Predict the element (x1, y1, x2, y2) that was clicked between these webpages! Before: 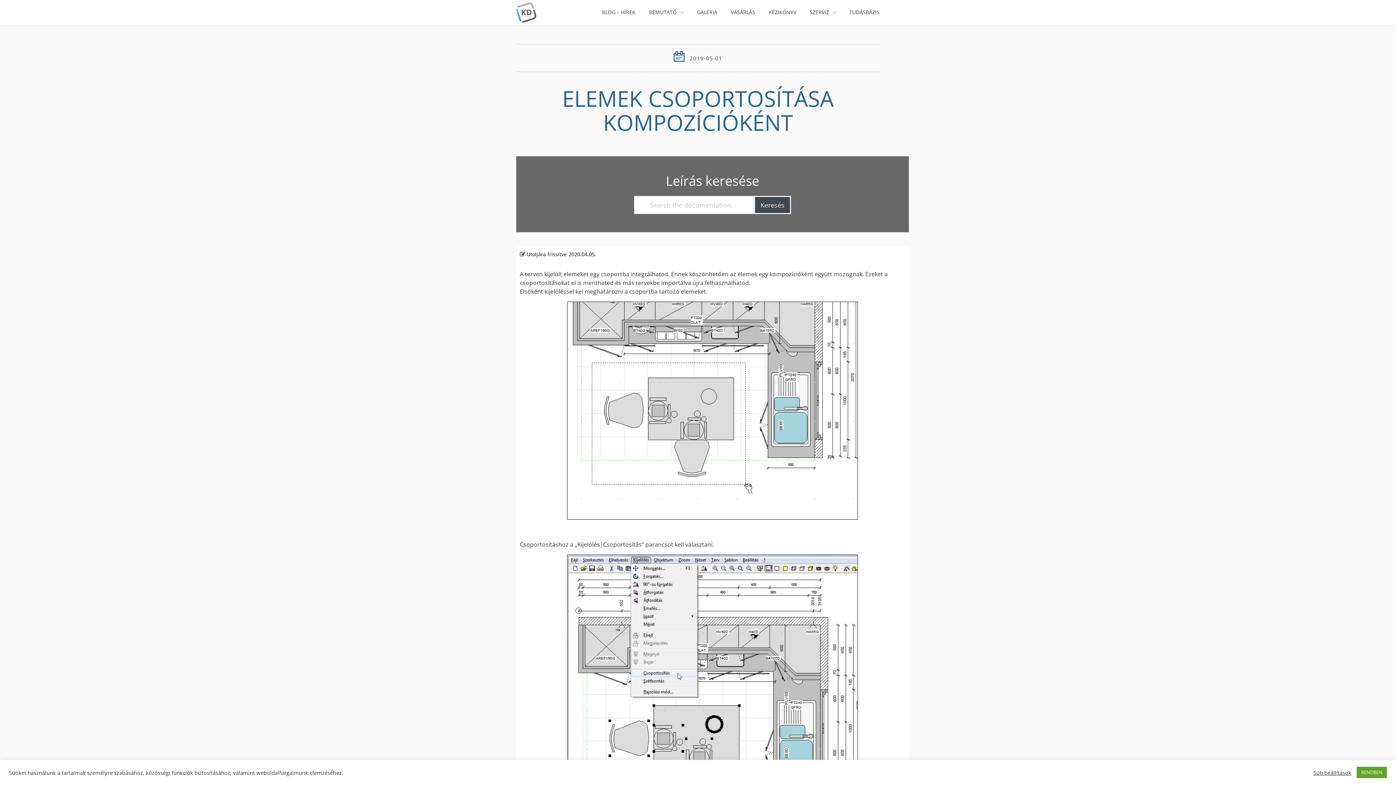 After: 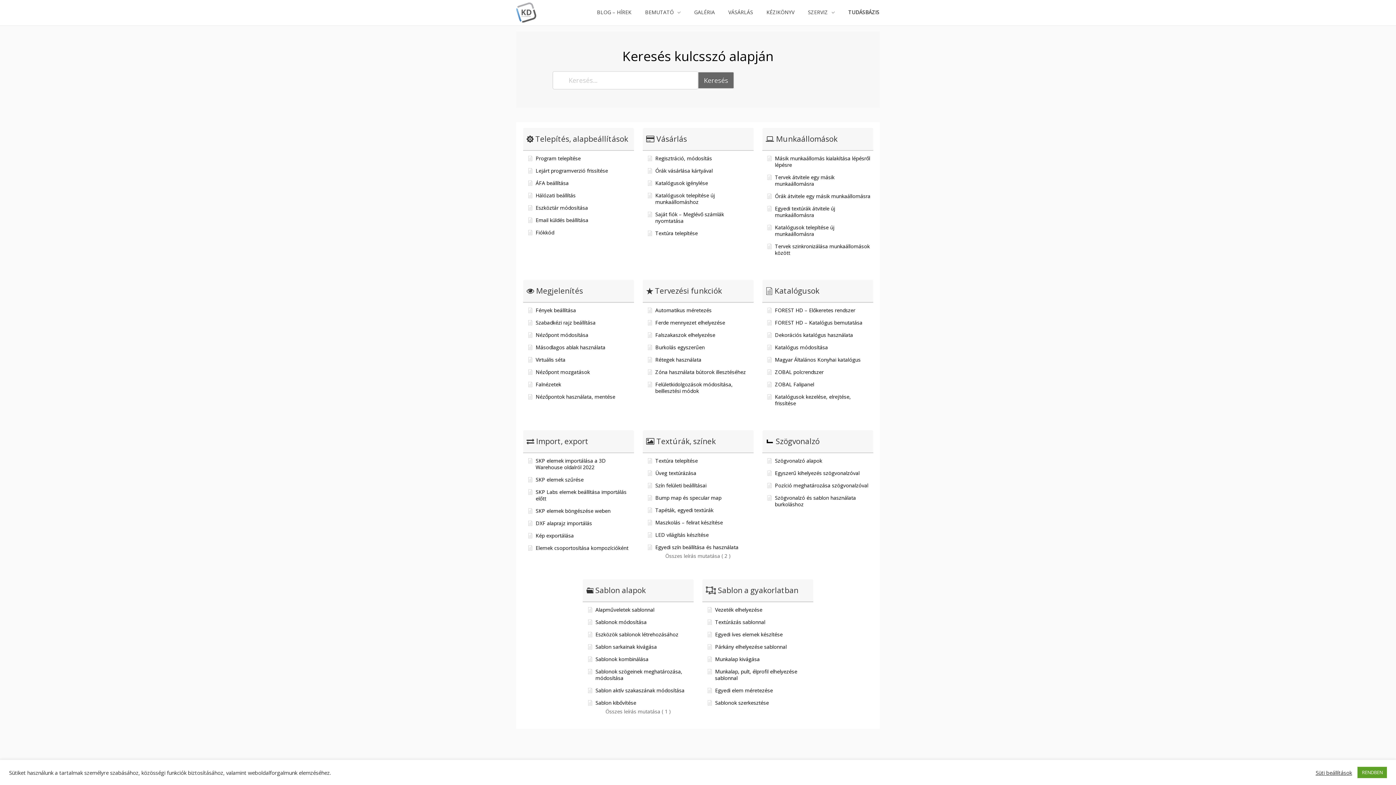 Action: label: TUDÁSBÁZIS bbox: (842, 8, 880, 16)